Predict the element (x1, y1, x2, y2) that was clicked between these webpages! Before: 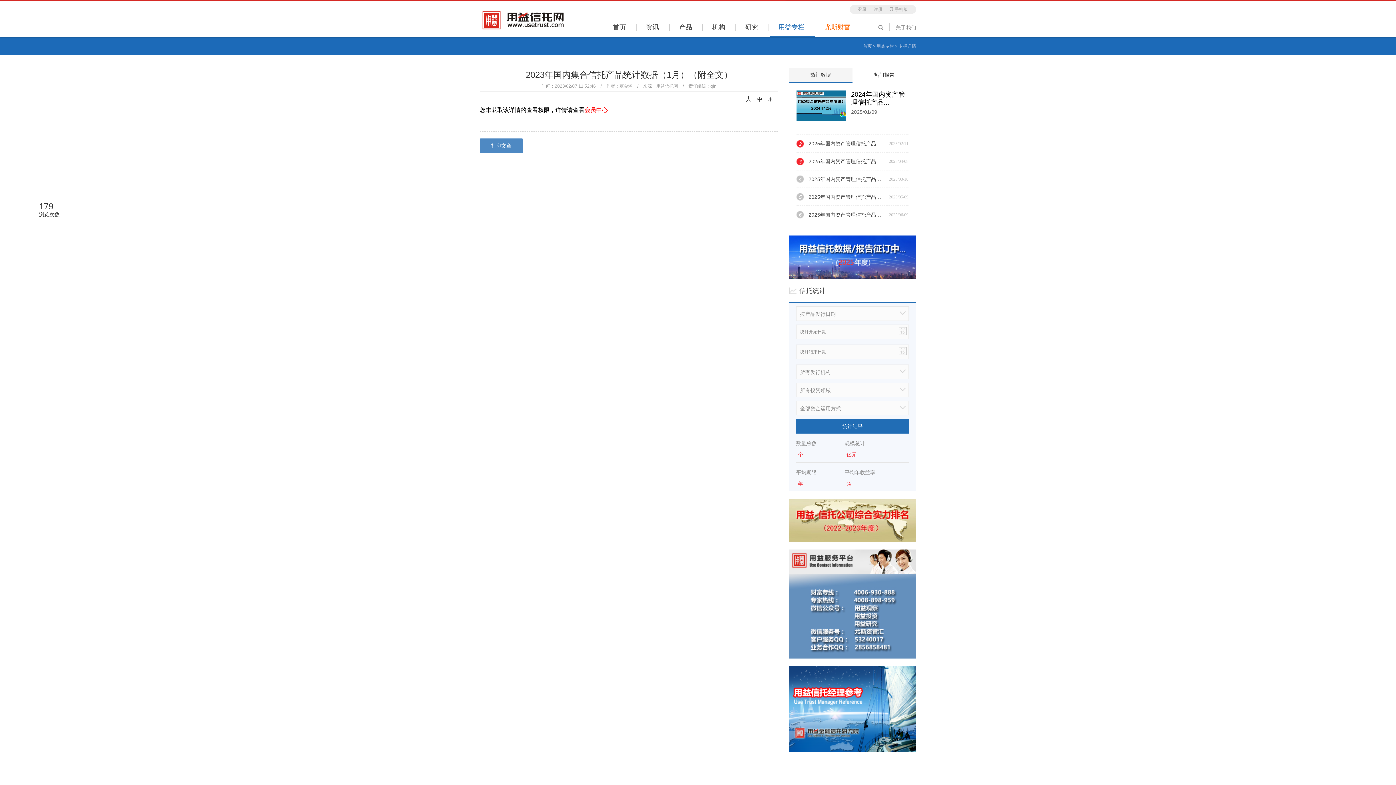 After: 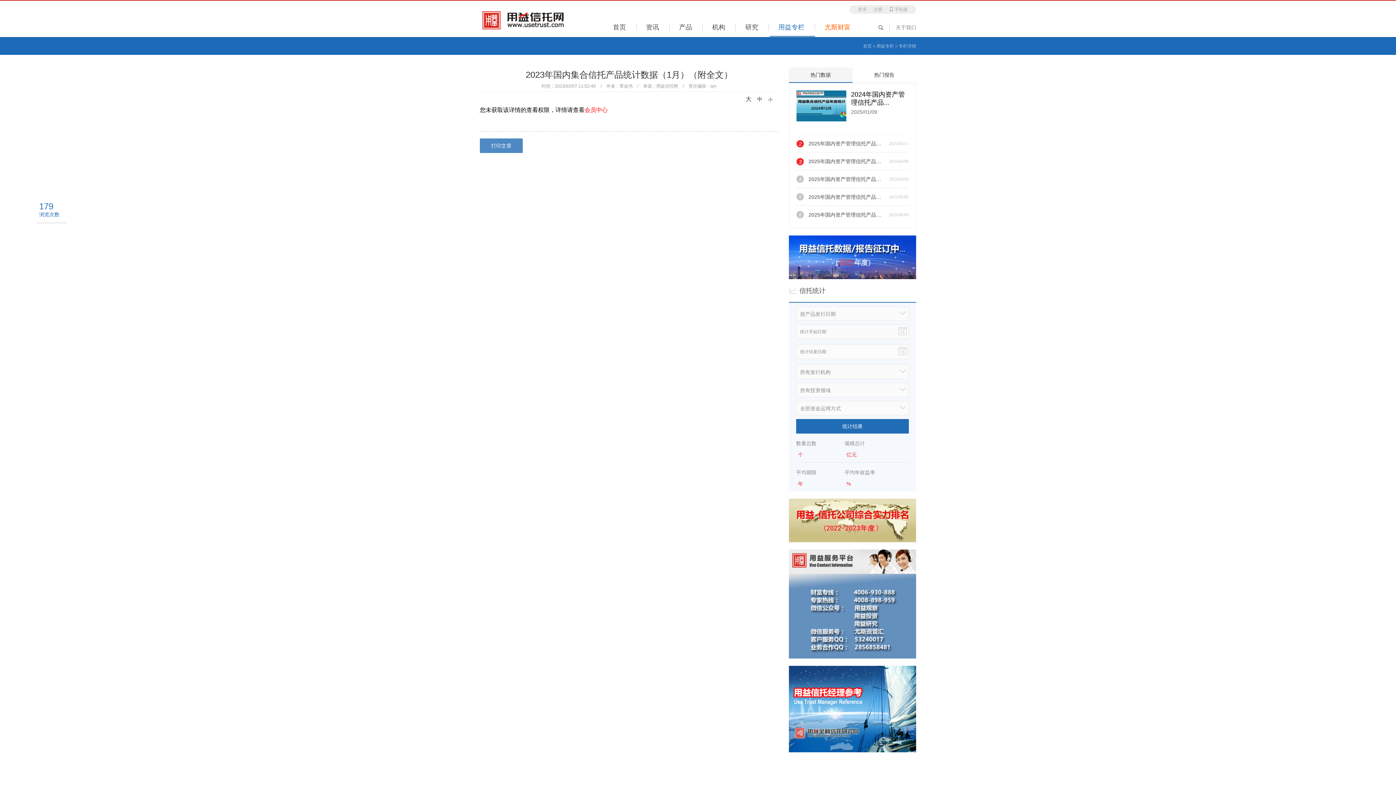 Action: label: 179
浏览次数 bbox: (37, 196, 66, 223)